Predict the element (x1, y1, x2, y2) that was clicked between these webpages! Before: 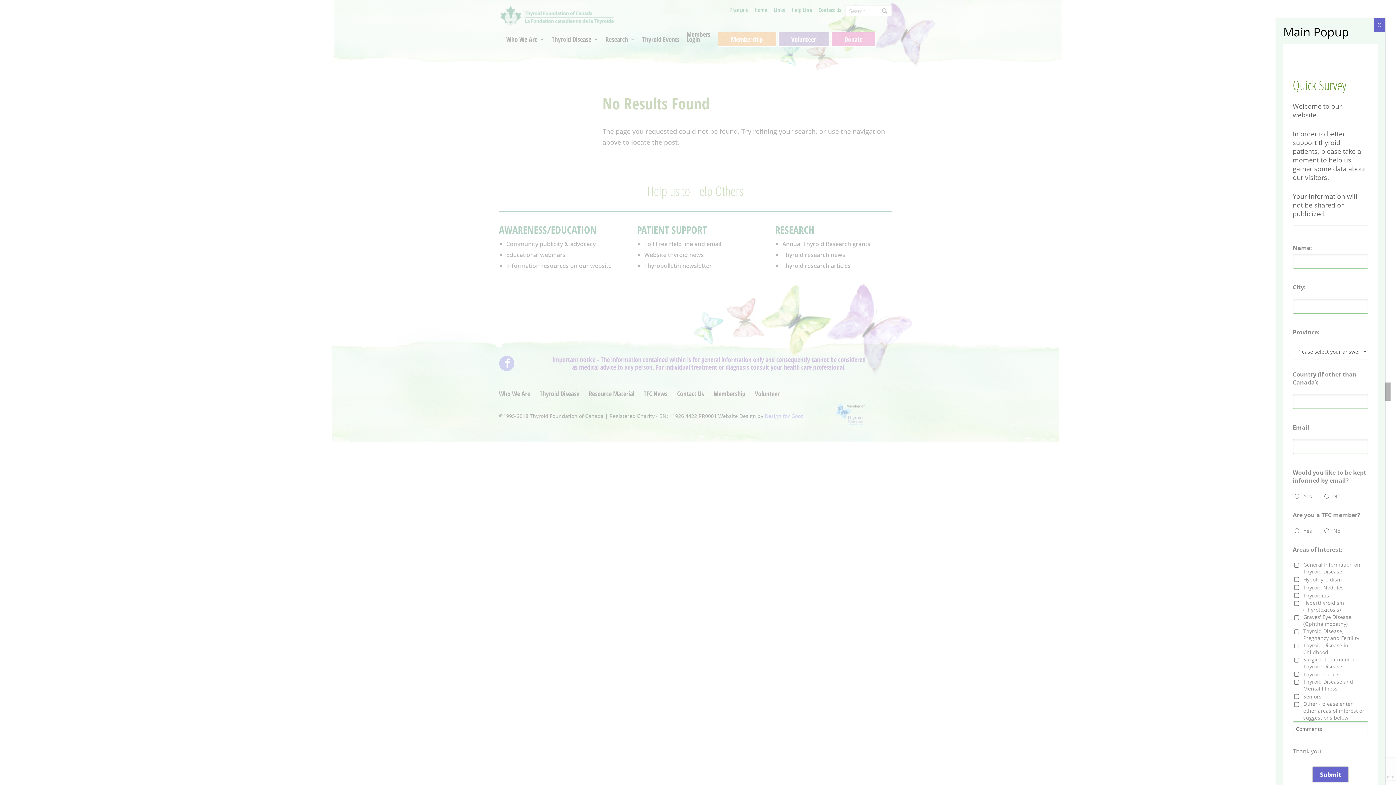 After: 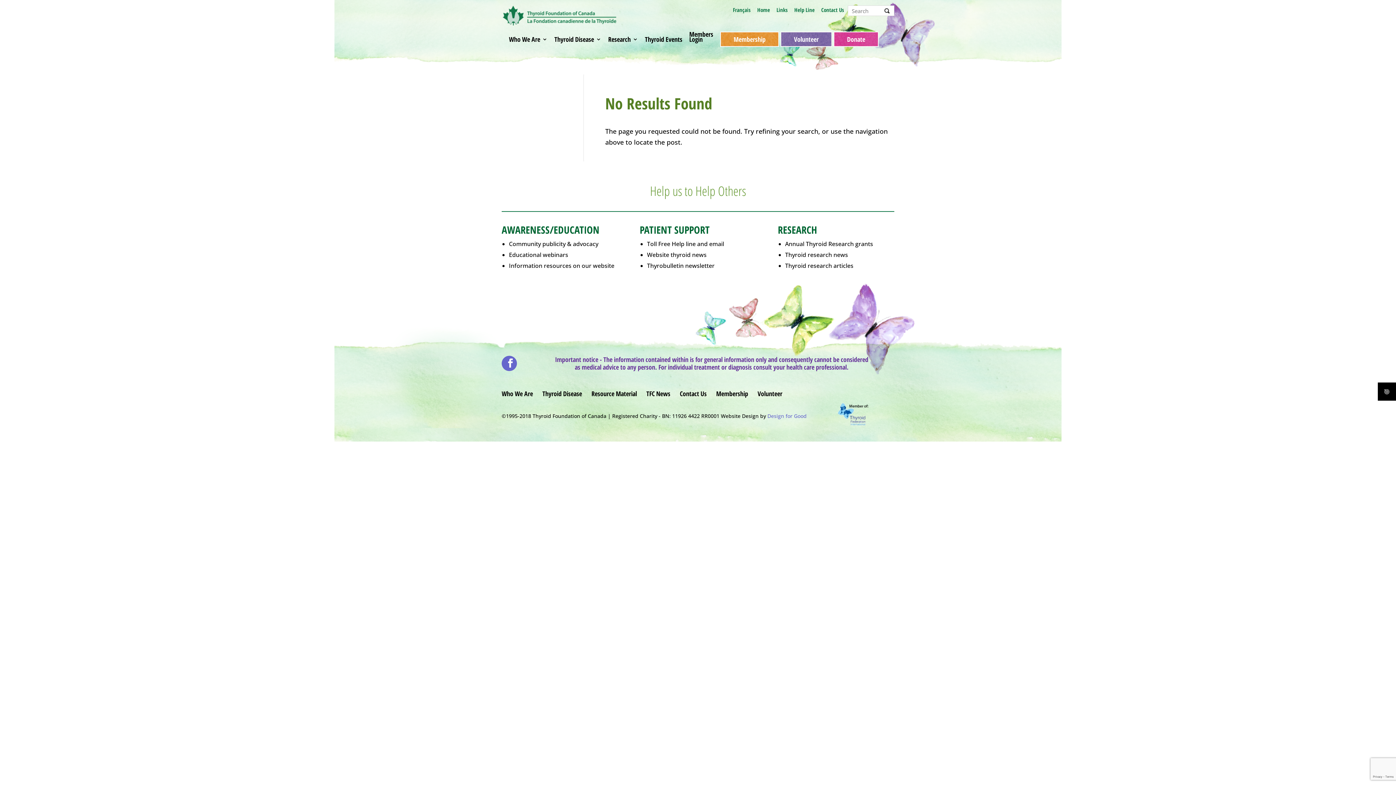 Action: bbox: (1374, 18, 1385, 32) label: Close